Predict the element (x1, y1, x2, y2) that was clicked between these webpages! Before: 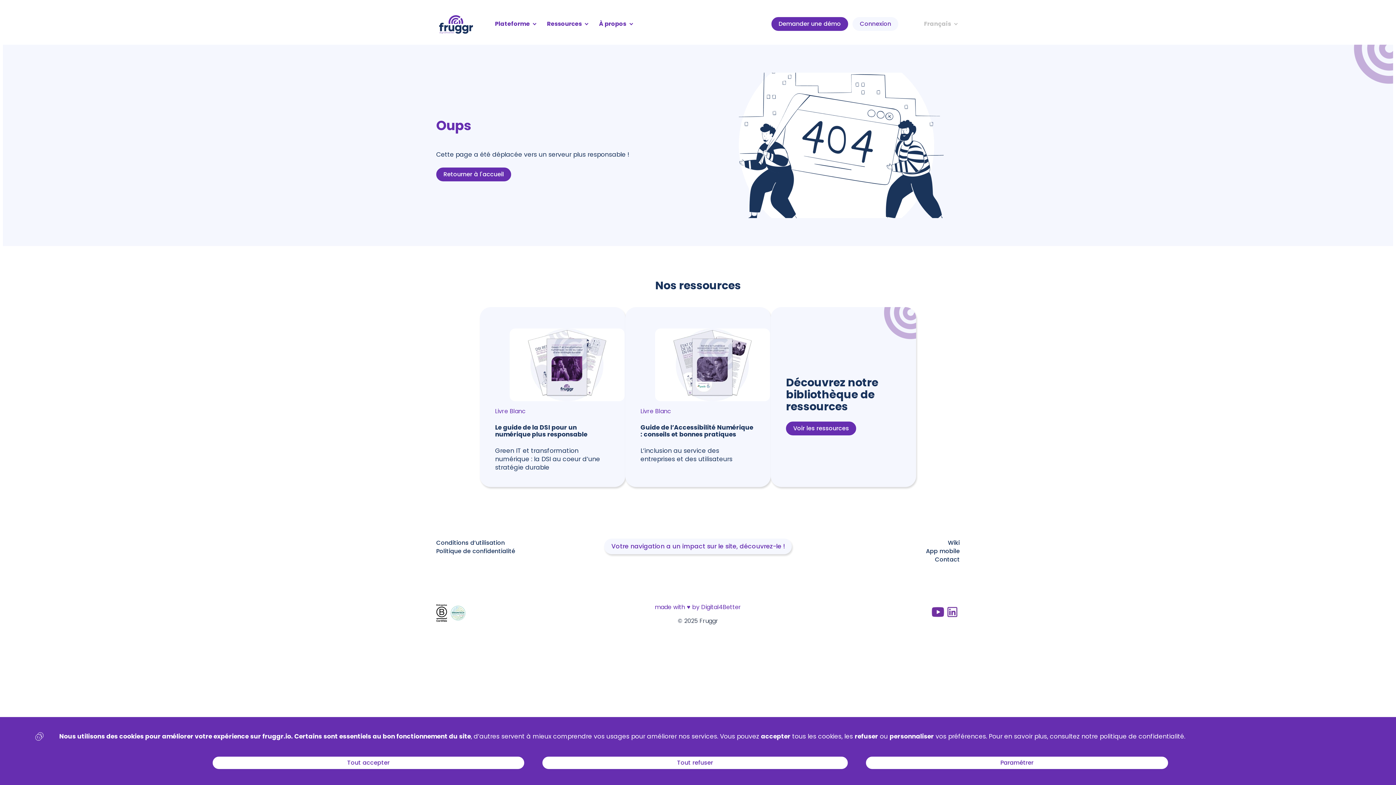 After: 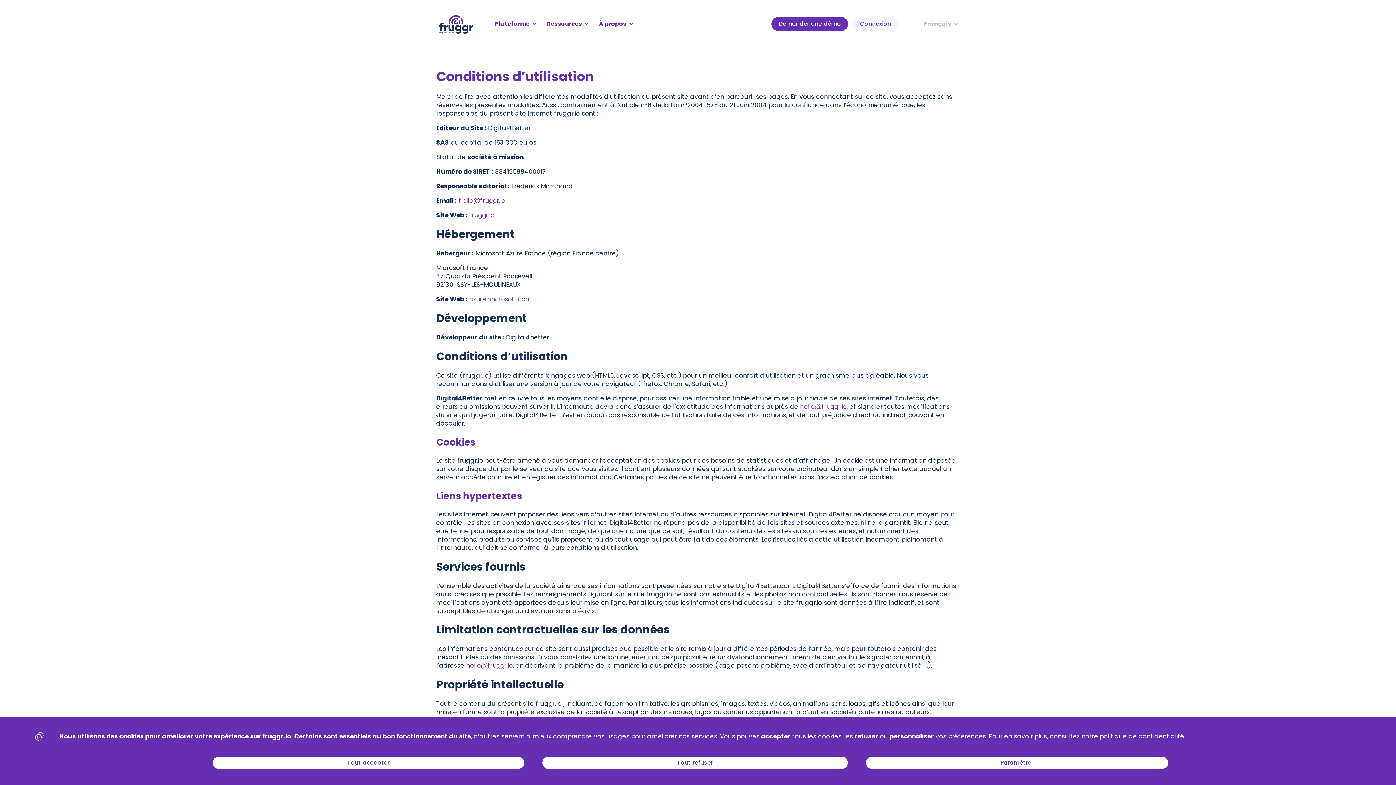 Action: label: Conditions d’utilisation bbox: (436, 538, 504, 547)